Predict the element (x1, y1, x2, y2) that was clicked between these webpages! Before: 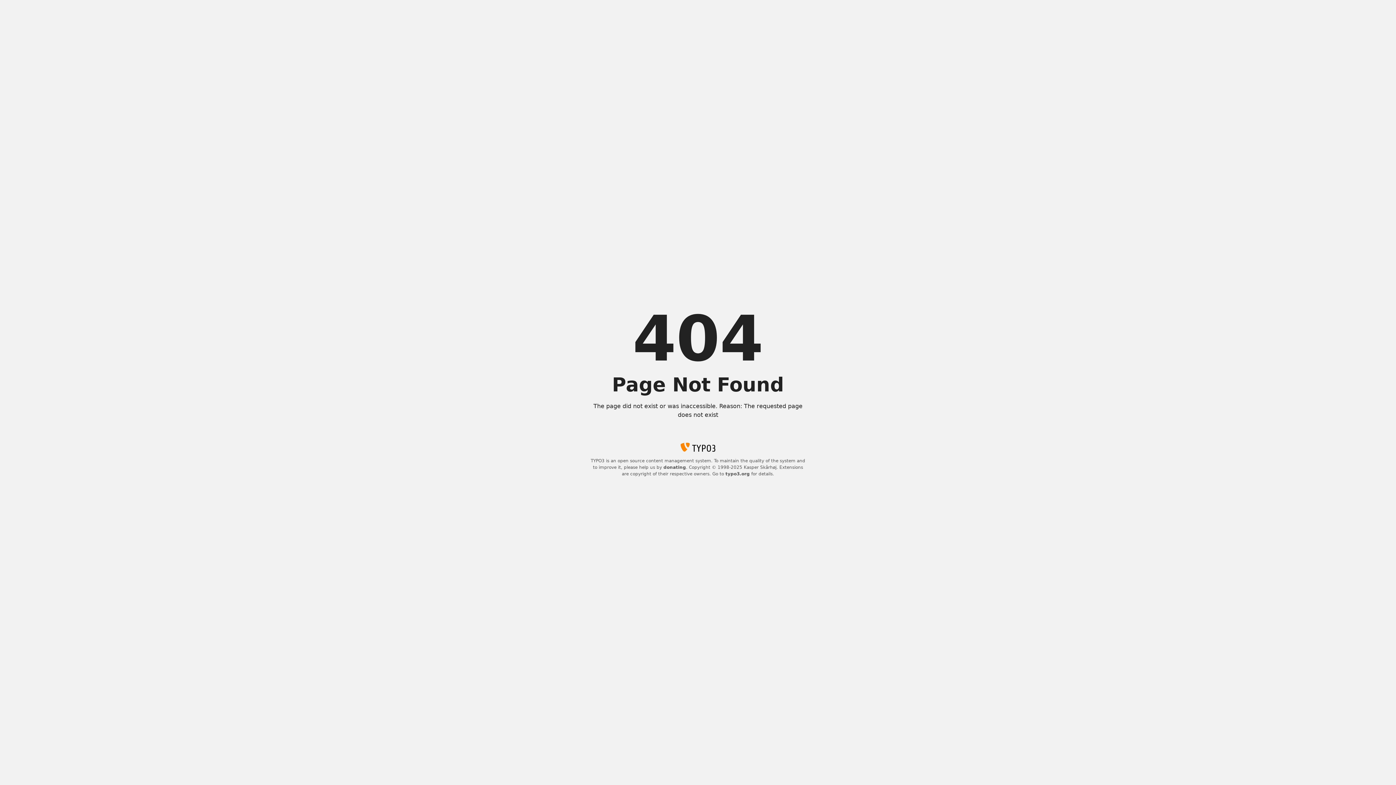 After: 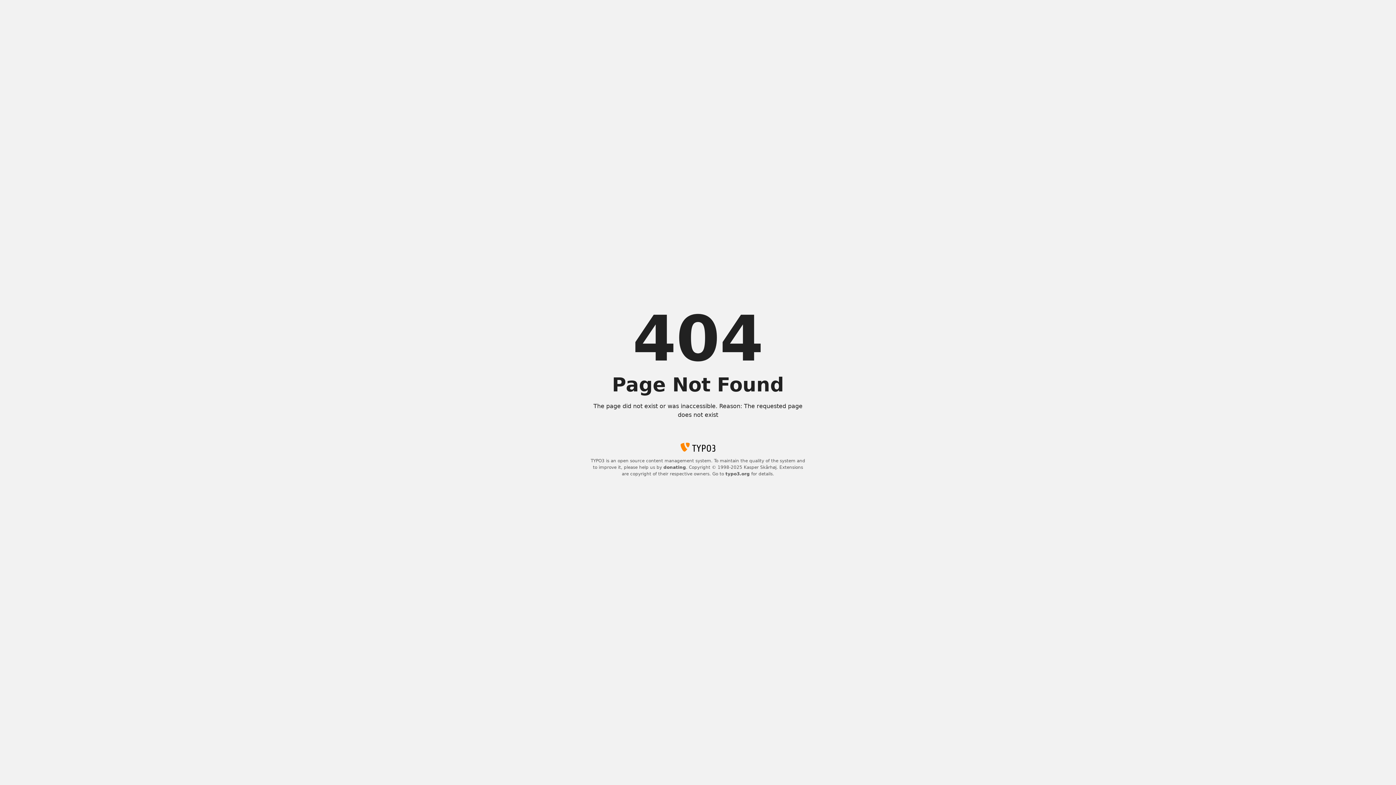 Action: label: donating bbox: (663, 465, 686, 470)